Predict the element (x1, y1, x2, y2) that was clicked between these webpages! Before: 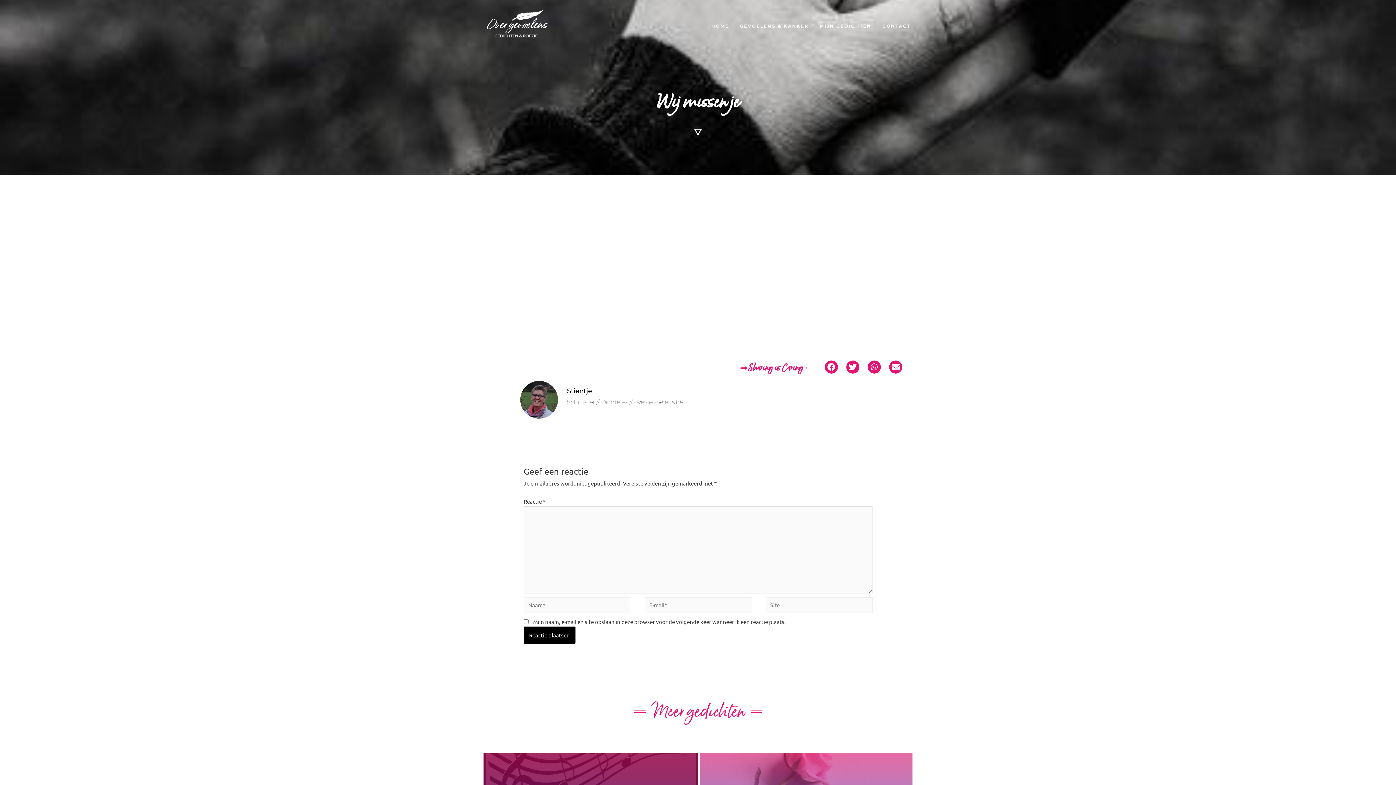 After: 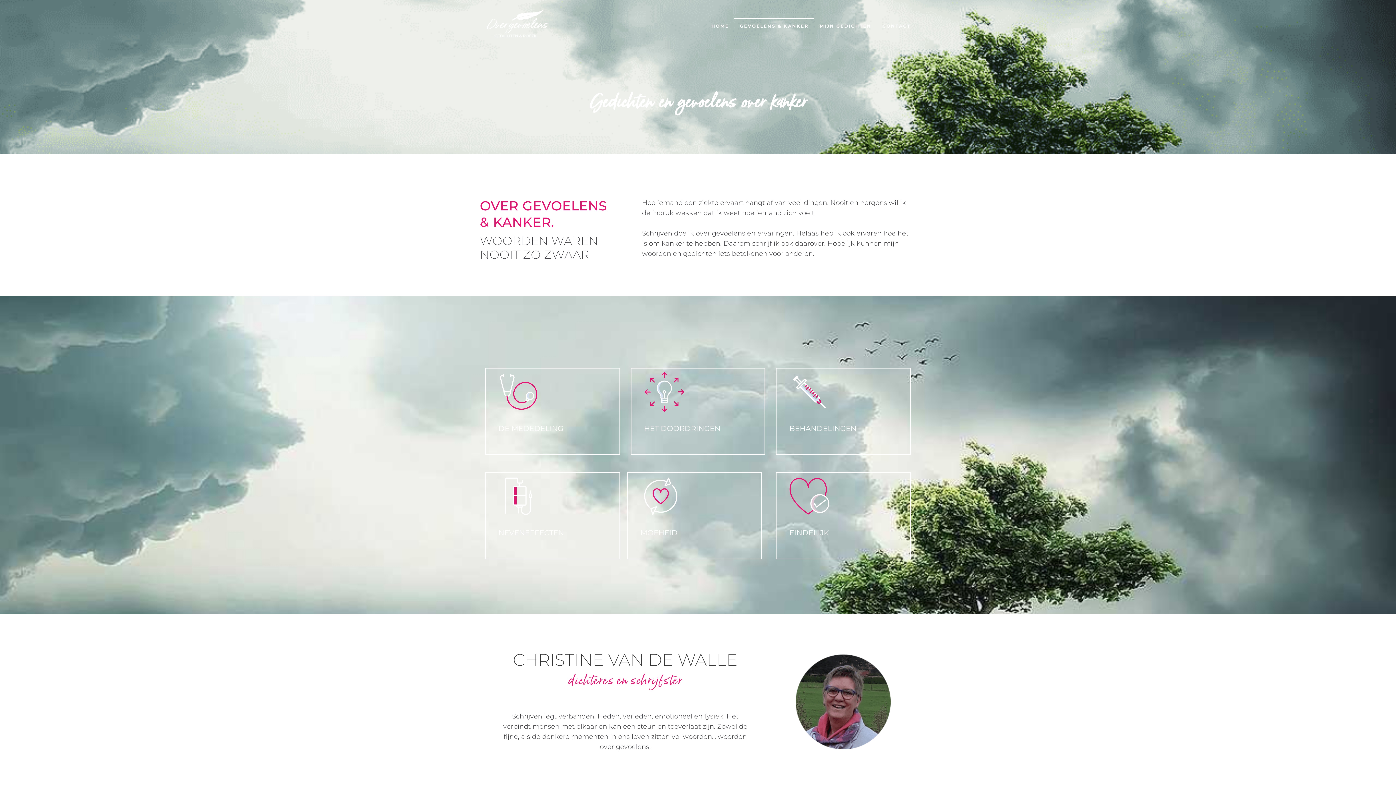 Action: label: GEVOELENS & KANKER bbox: (734, 18, 814, 29)